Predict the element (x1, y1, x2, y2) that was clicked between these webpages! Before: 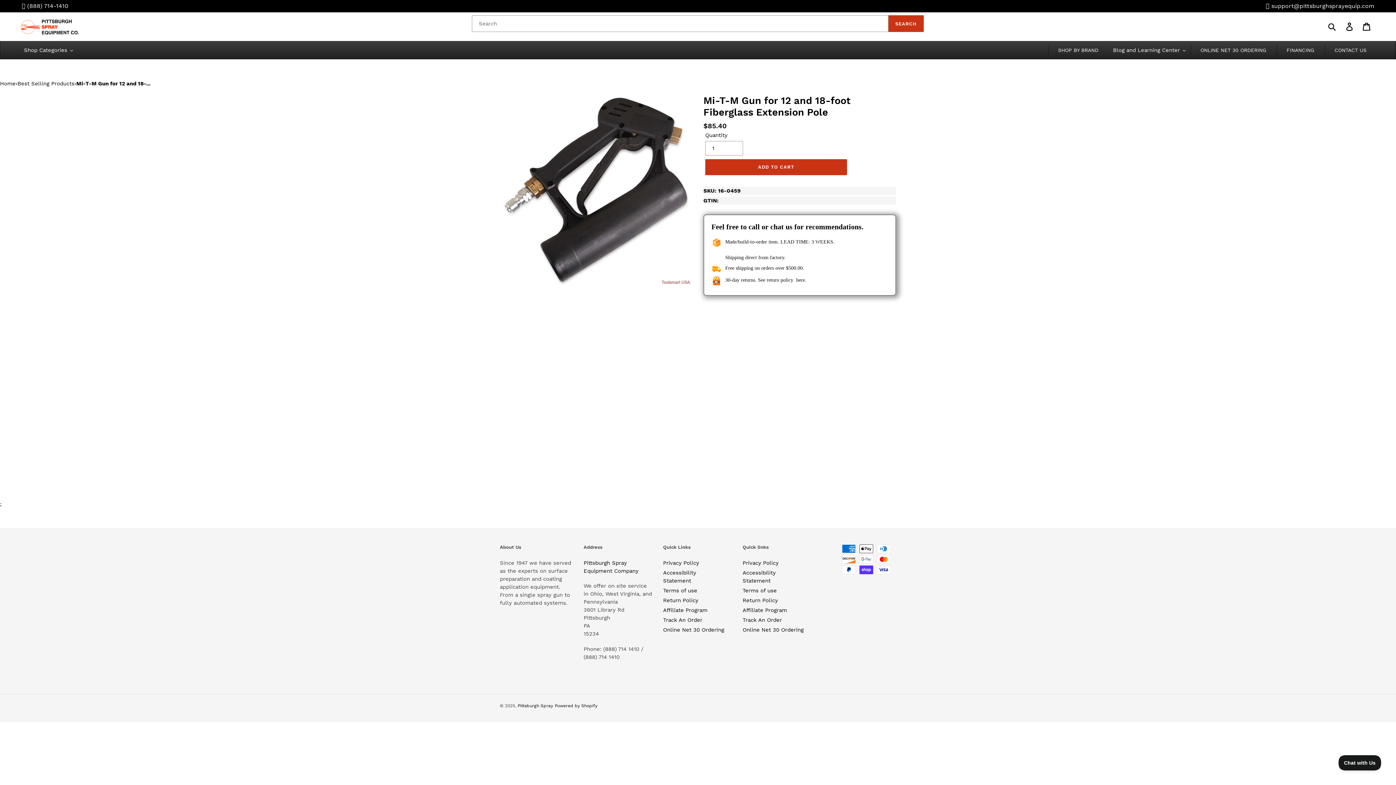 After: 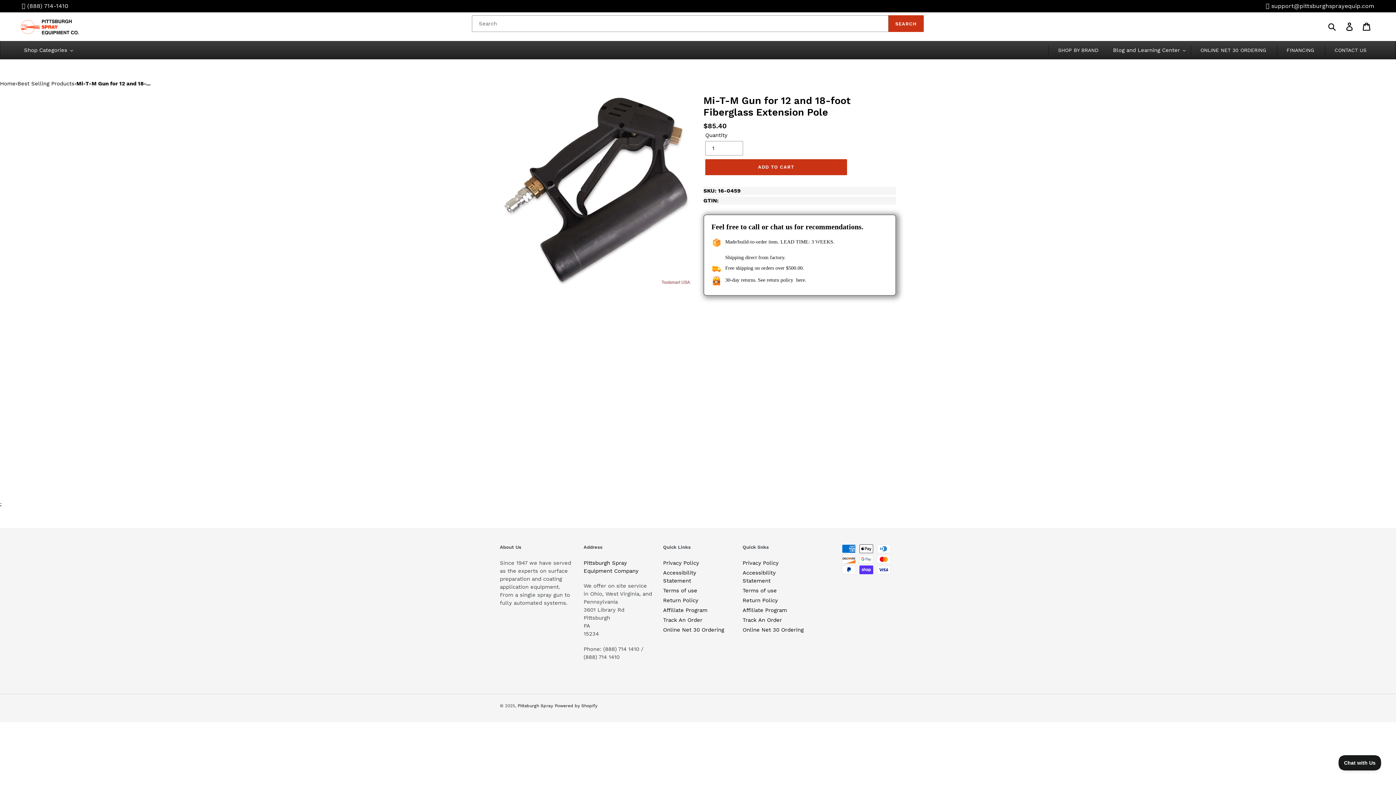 Action: bbox: (27, 2, 68, 9) label: (888) 714-1410